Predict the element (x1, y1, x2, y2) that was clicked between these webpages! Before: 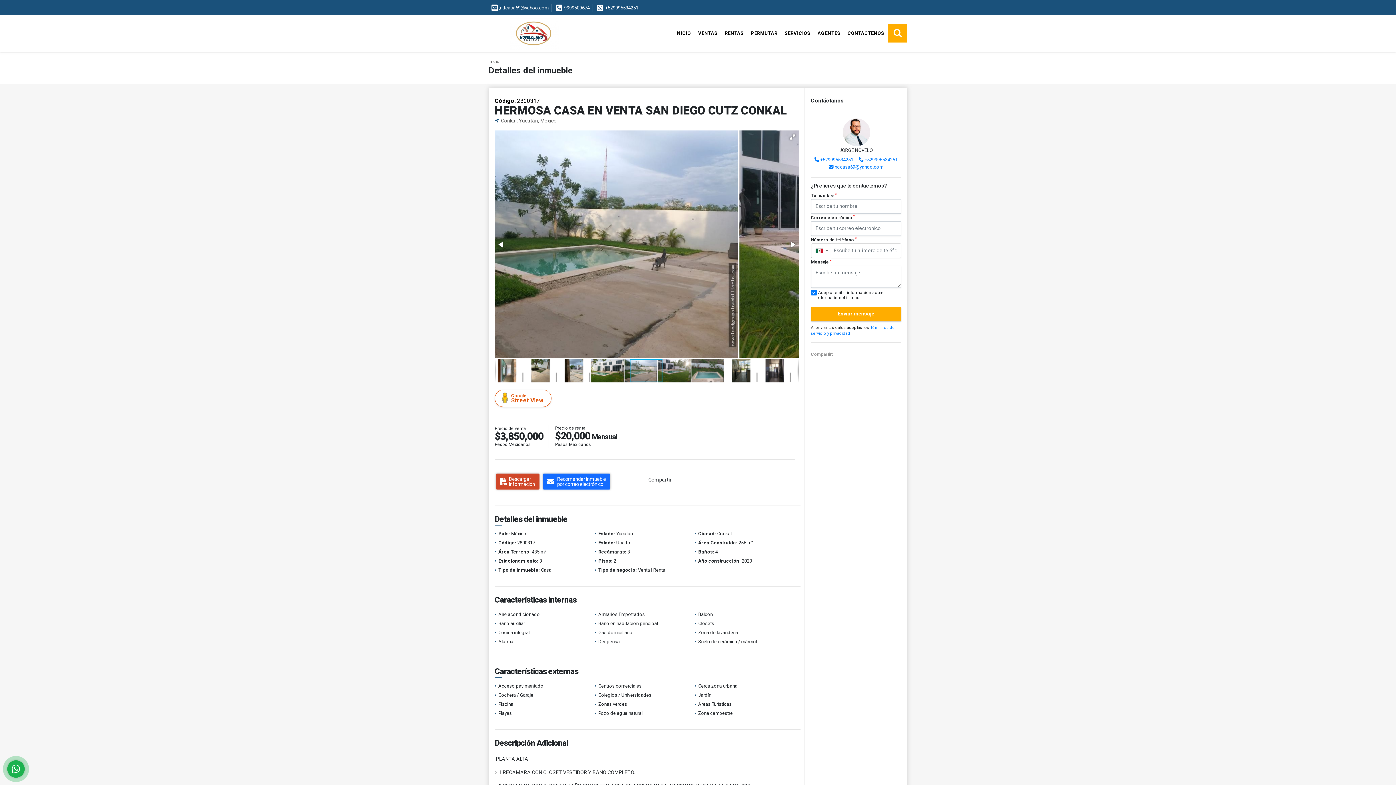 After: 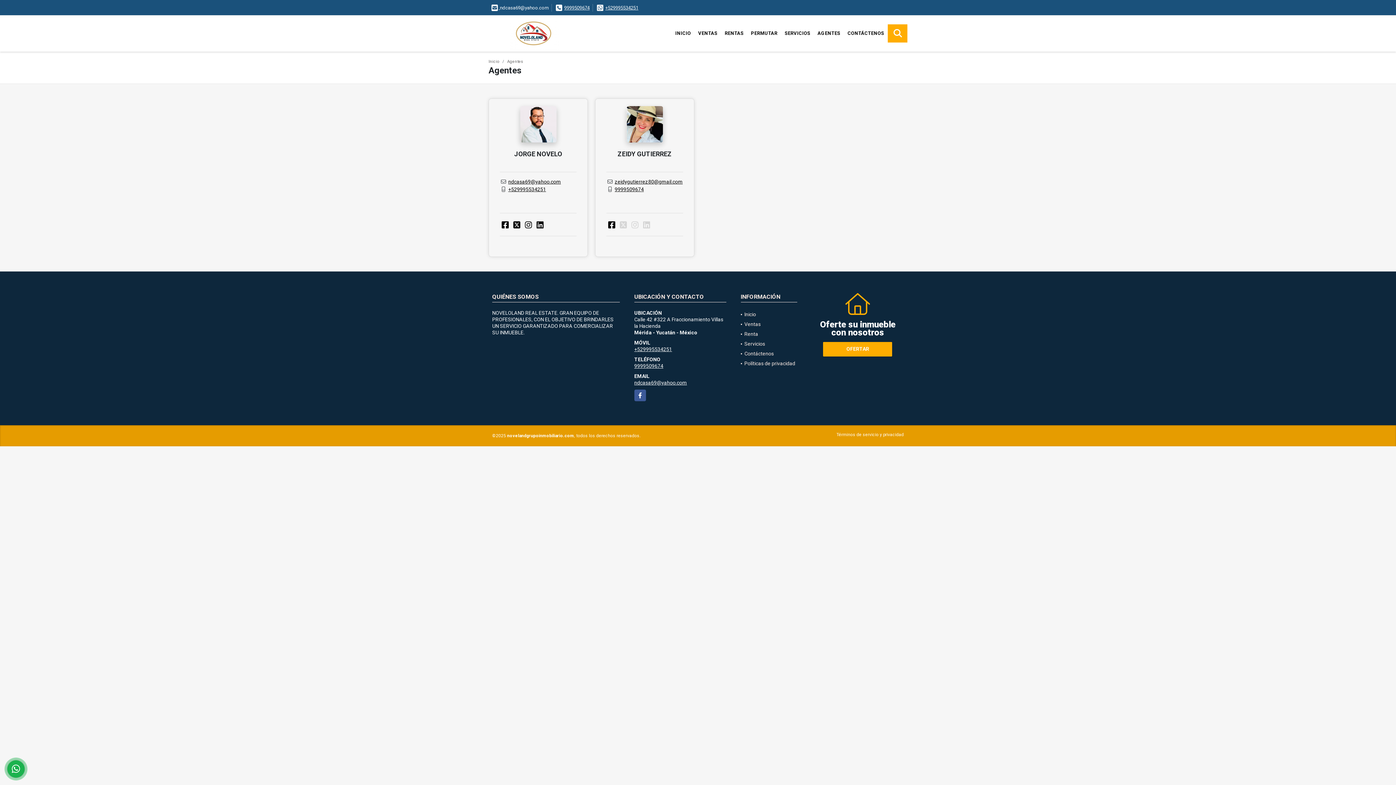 Action: label: AGENTES bbox: (814, 24, 844, 42)